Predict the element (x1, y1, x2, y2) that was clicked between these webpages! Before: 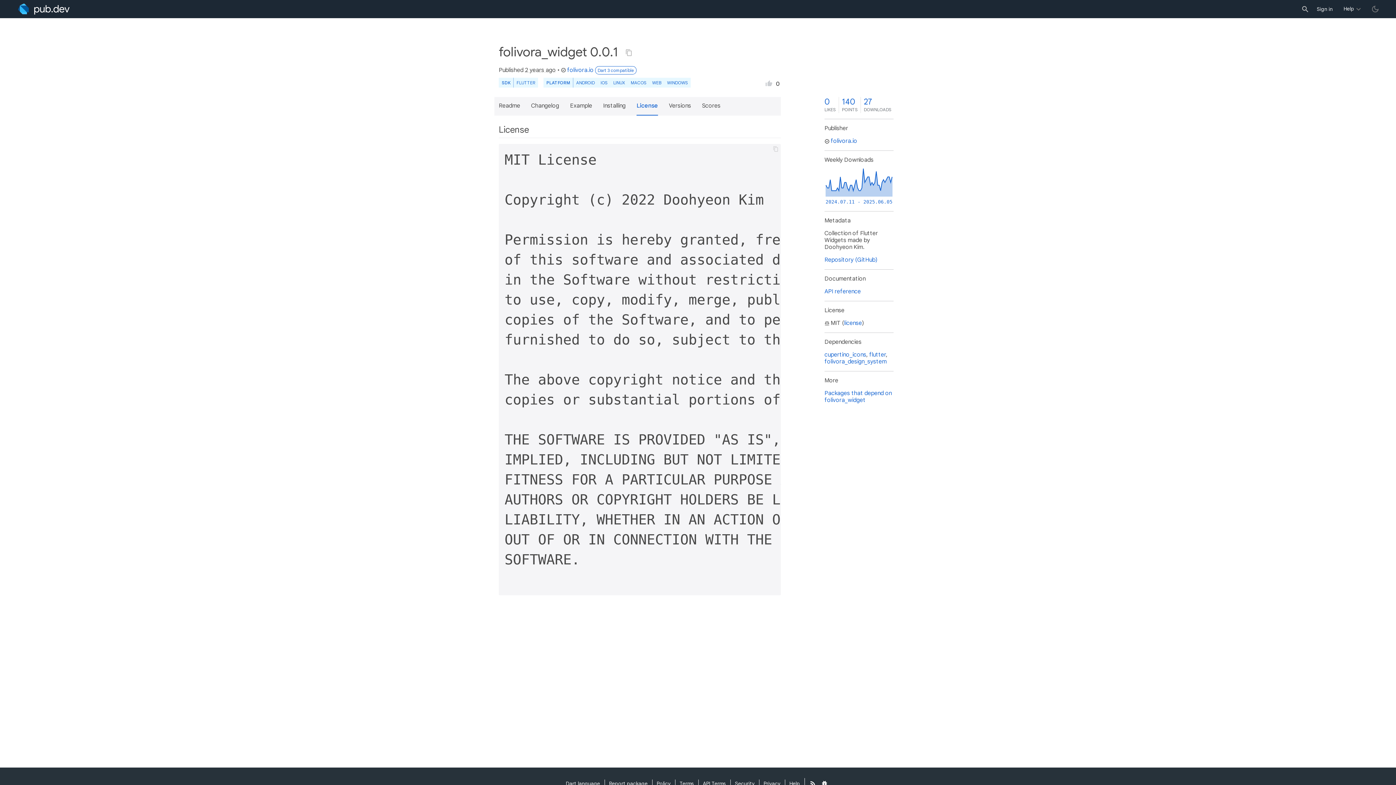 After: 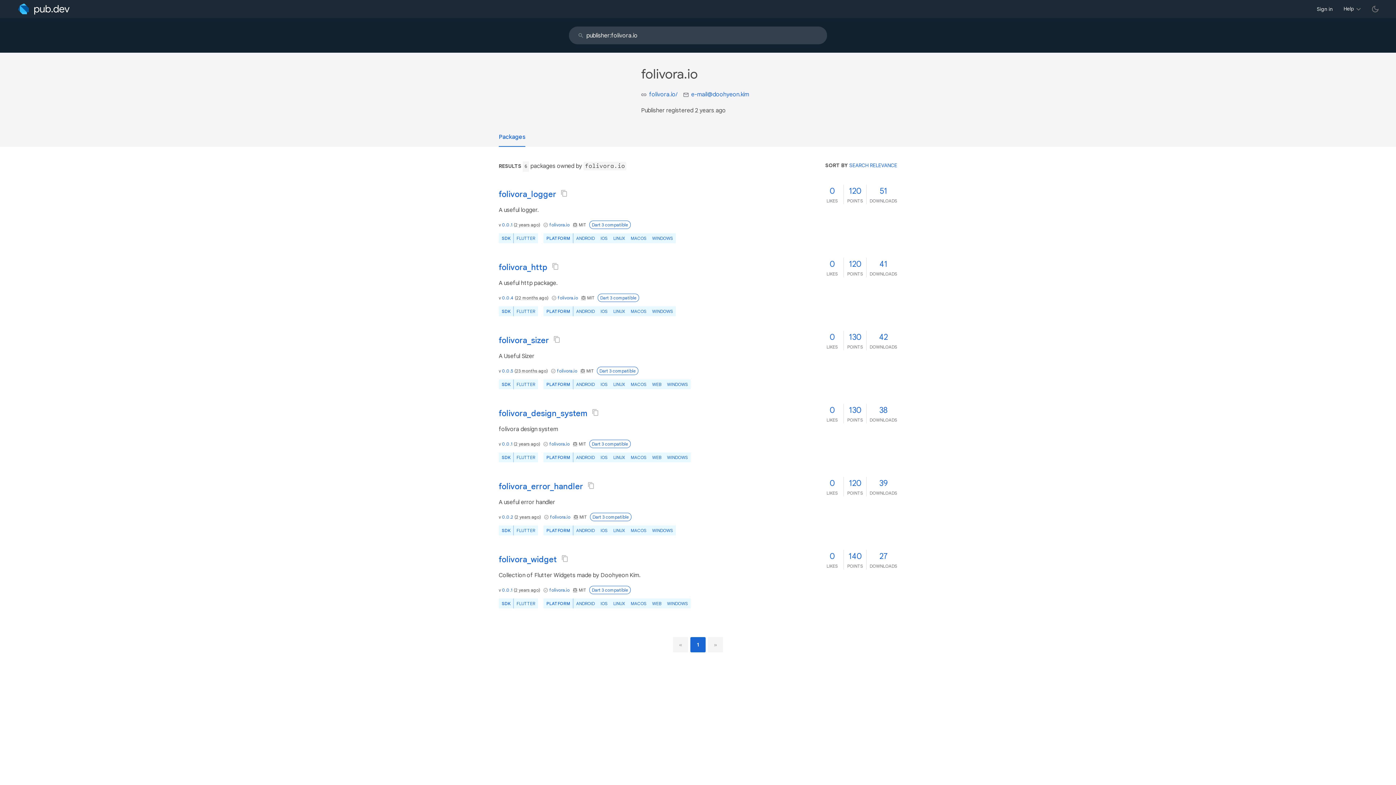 Action: bbox: (824, 137, 857, 144) label: folivora.io